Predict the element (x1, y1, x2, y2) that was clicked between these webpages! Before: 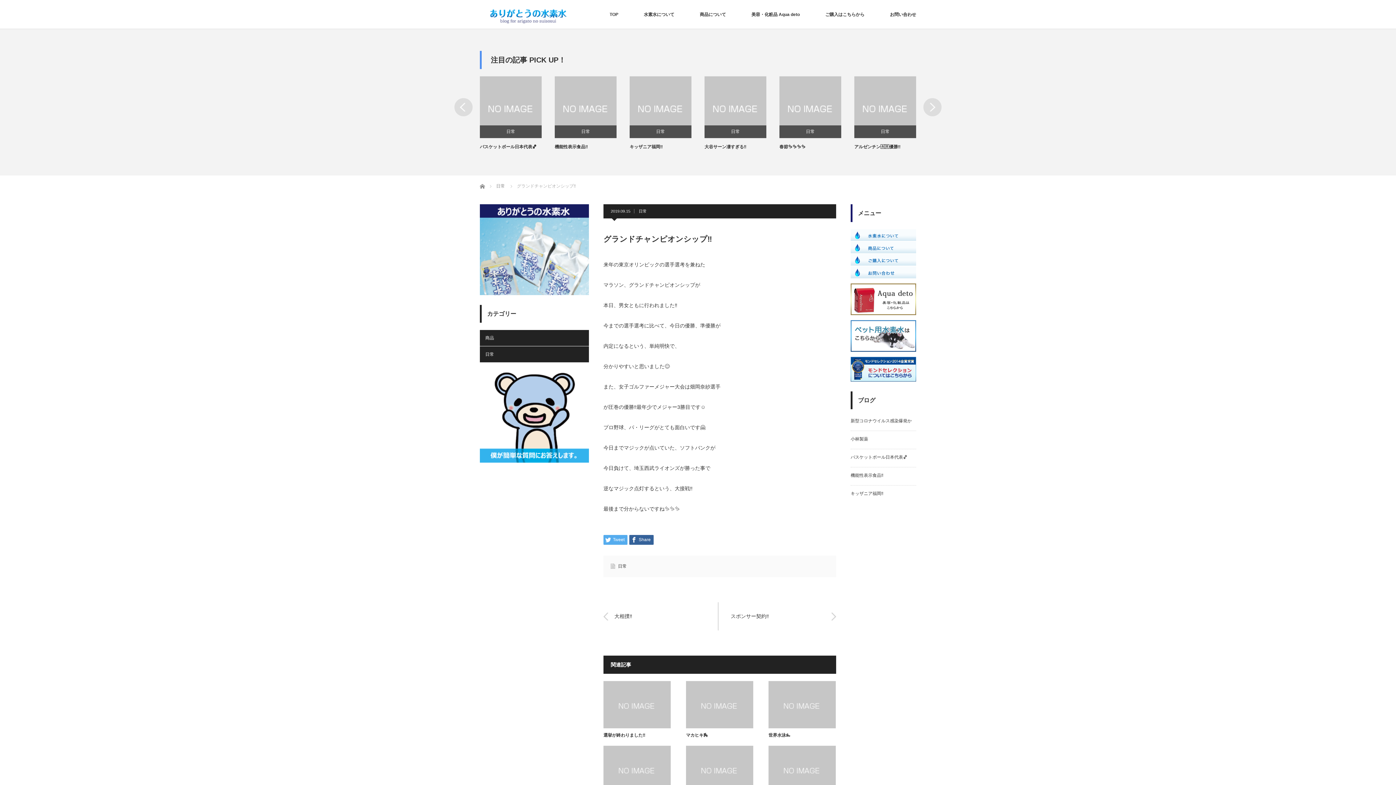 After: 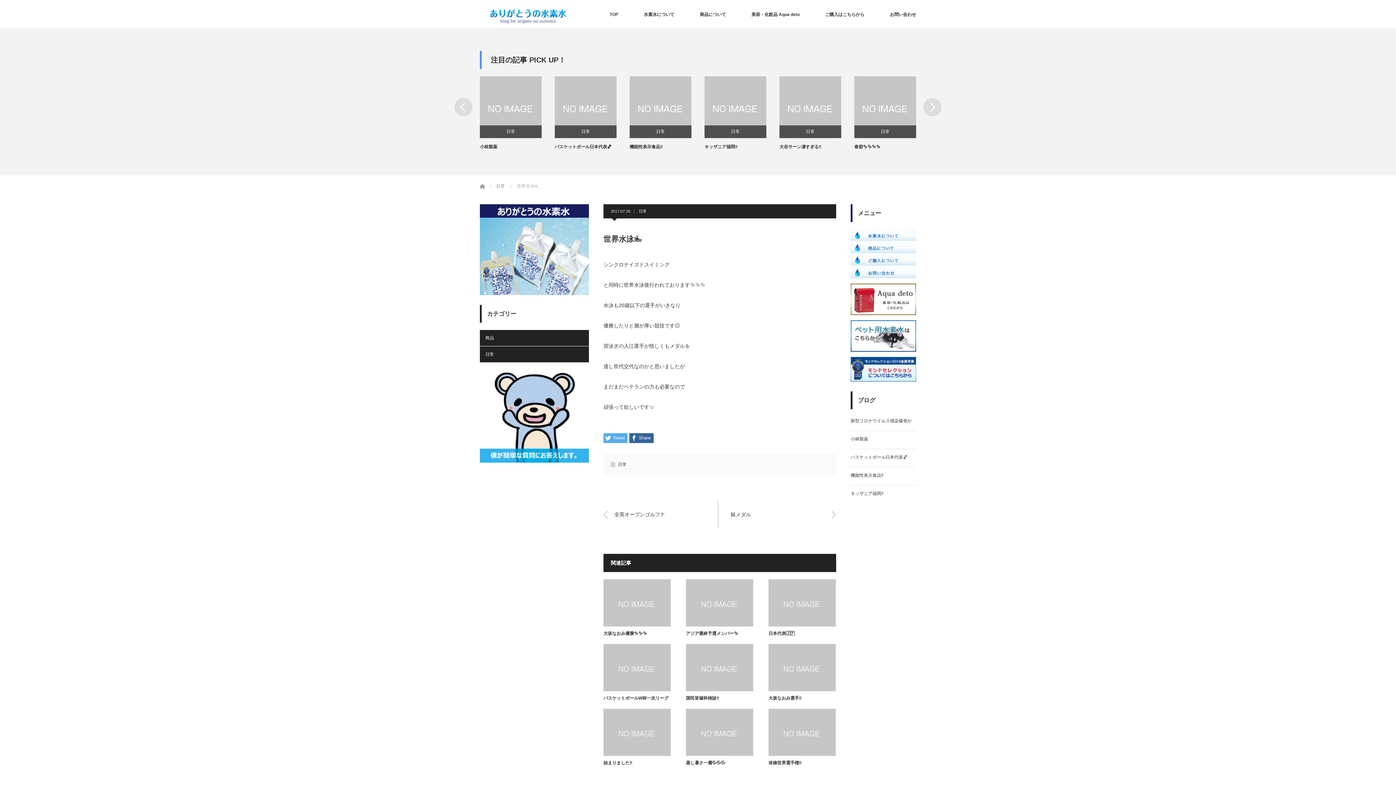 Action: label: 世界水泳🏊 bbox: (768, 732, 836, 738)